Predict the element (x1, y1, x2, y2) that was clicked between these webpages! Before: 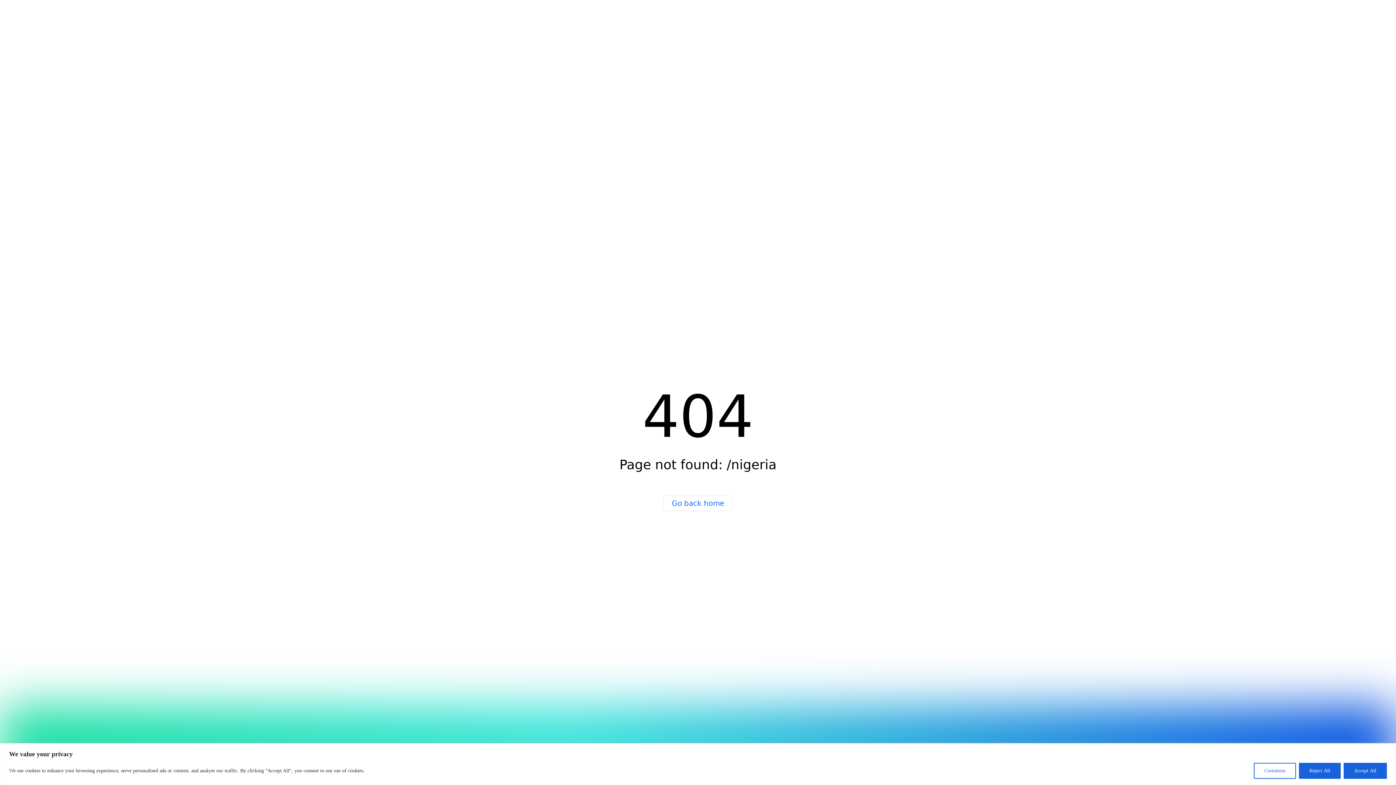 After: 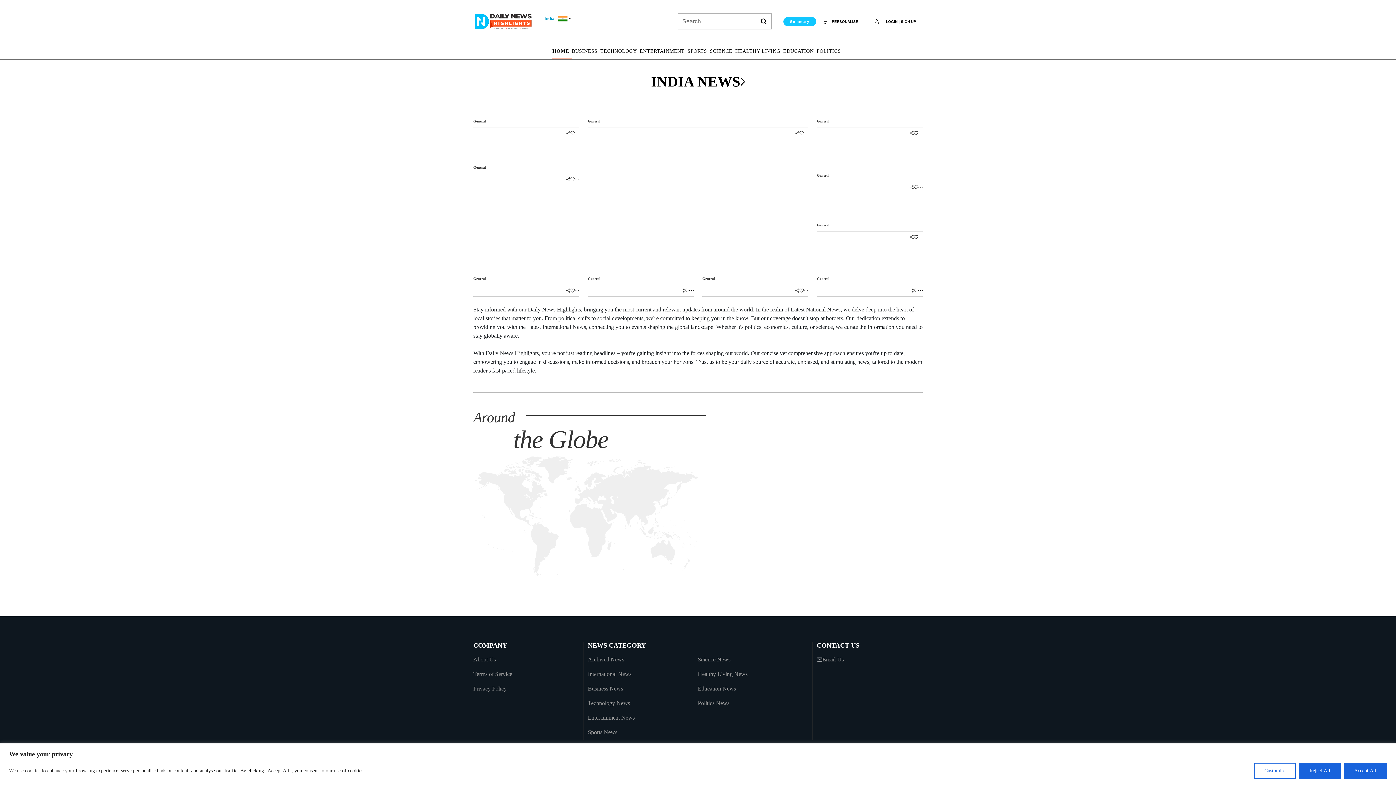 Action: label: Go back home bbox: (663, 495, 733, 511)